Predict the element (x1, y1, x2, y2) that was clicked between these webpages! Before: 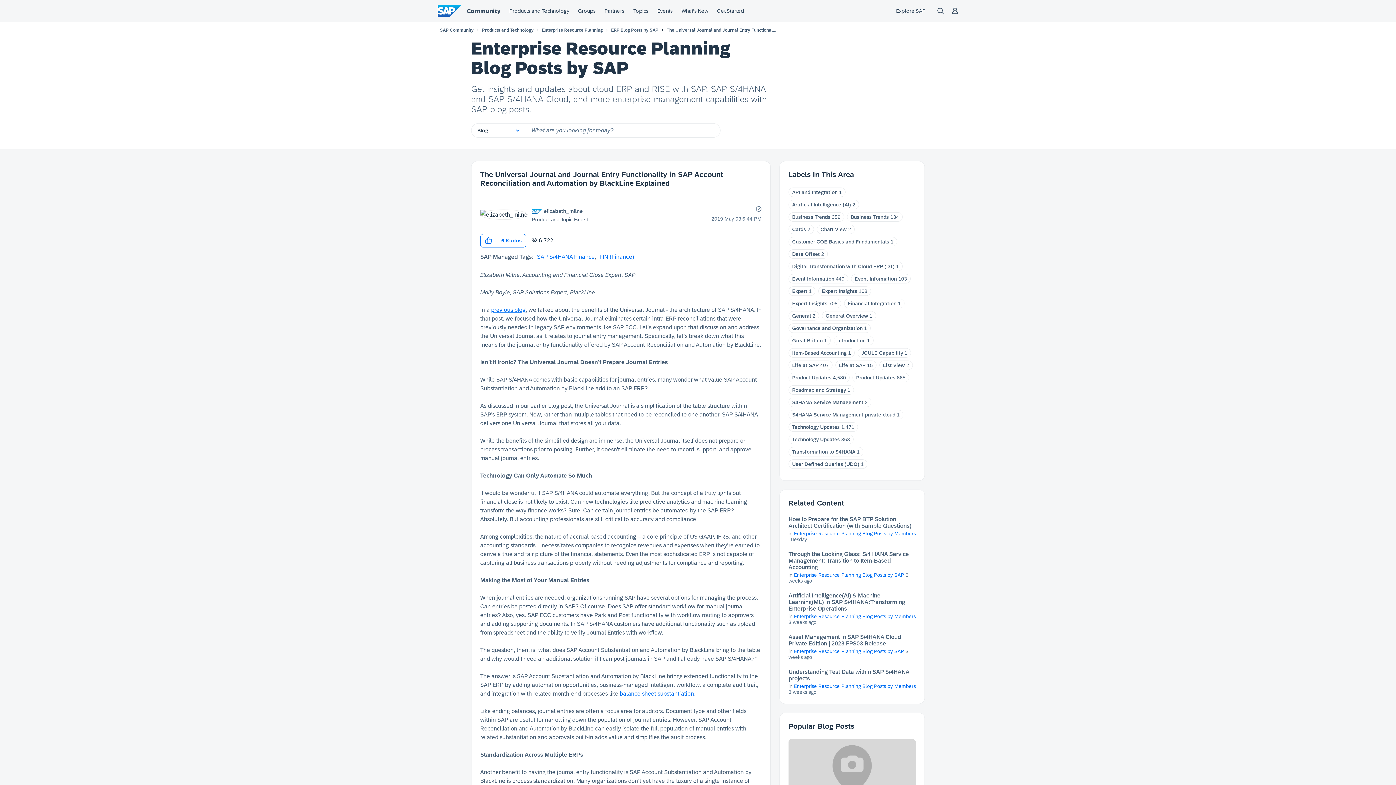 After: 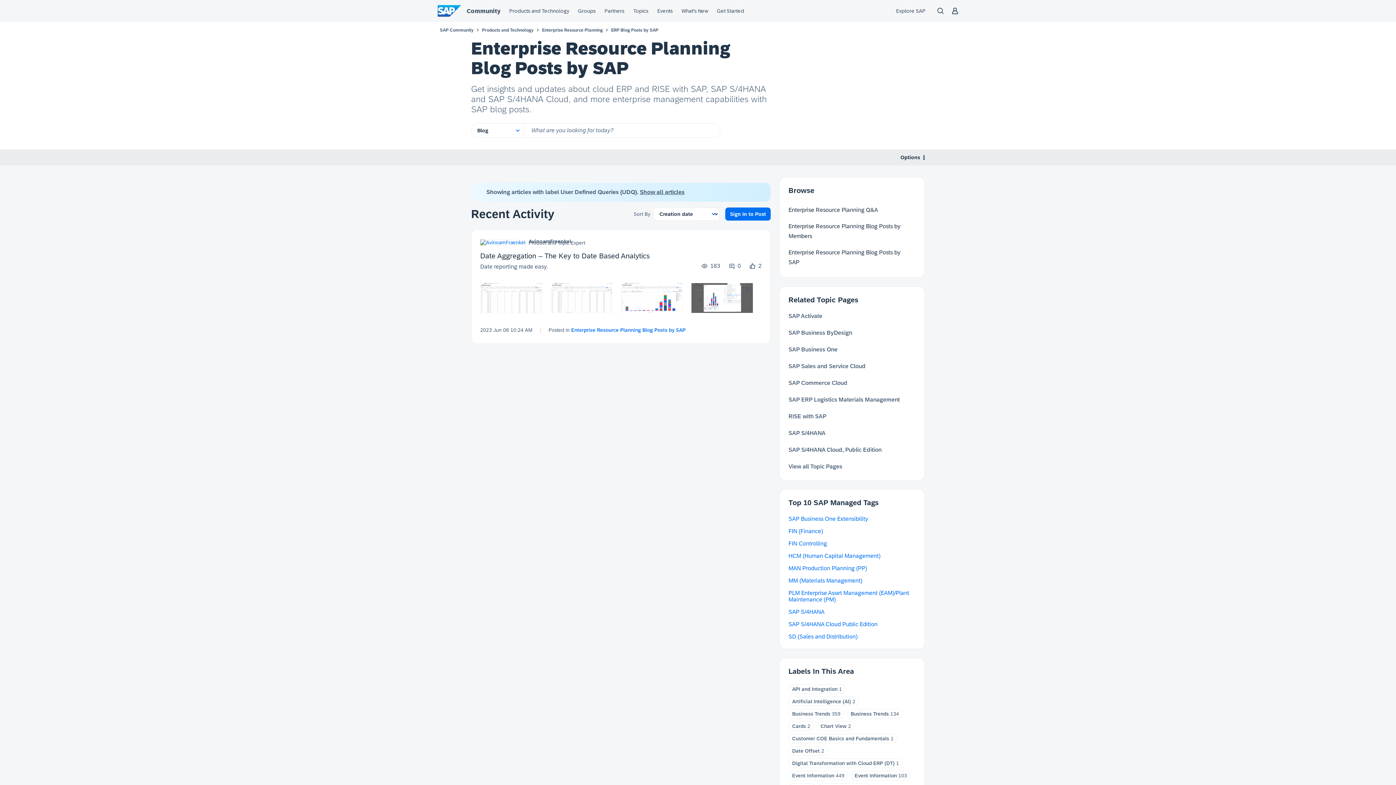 Action: label: User Defined Queries (UDQ) bbox: (792, 461, 859, 467)